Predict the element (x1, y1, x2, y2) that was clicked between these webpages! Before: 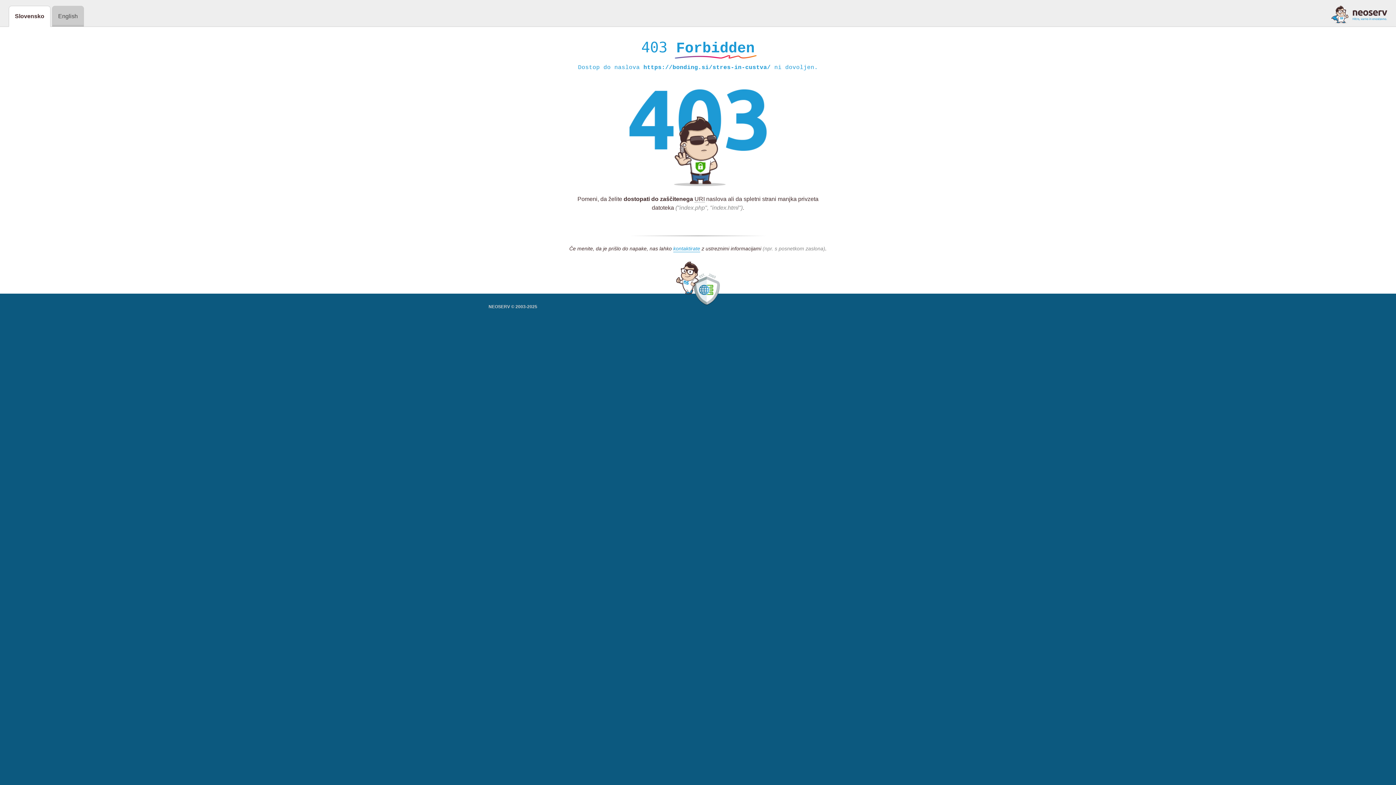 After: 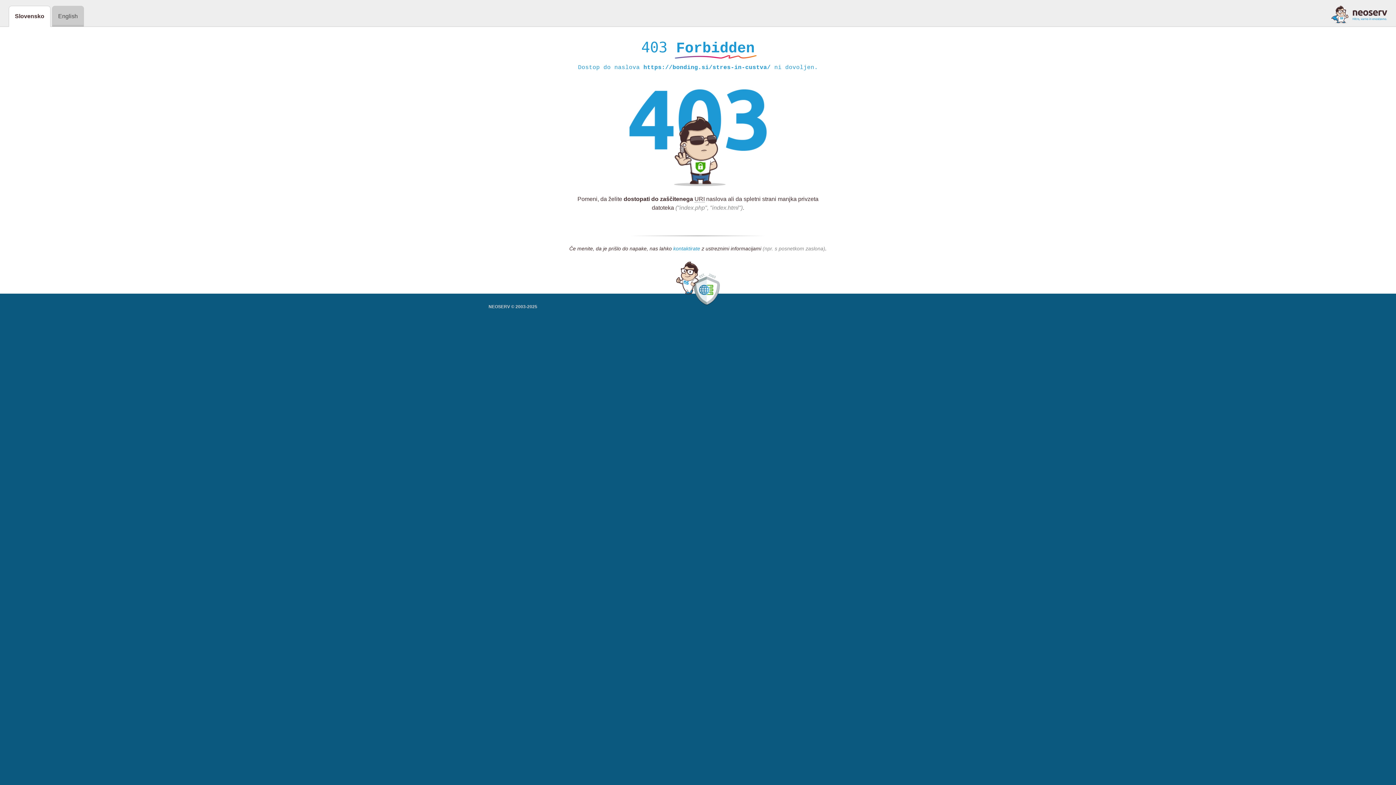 Action: label: kontaktirate bbox: (673, 245, 700, 252)